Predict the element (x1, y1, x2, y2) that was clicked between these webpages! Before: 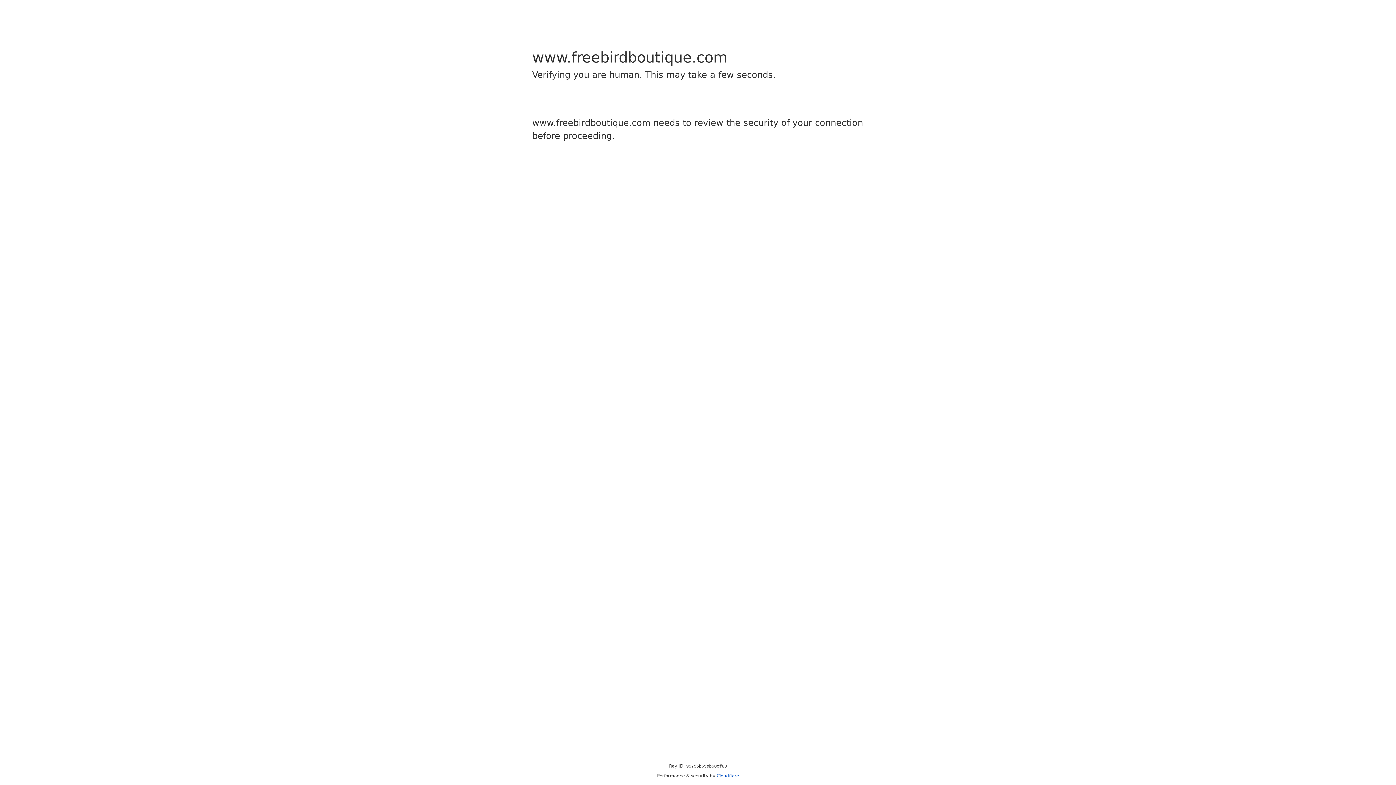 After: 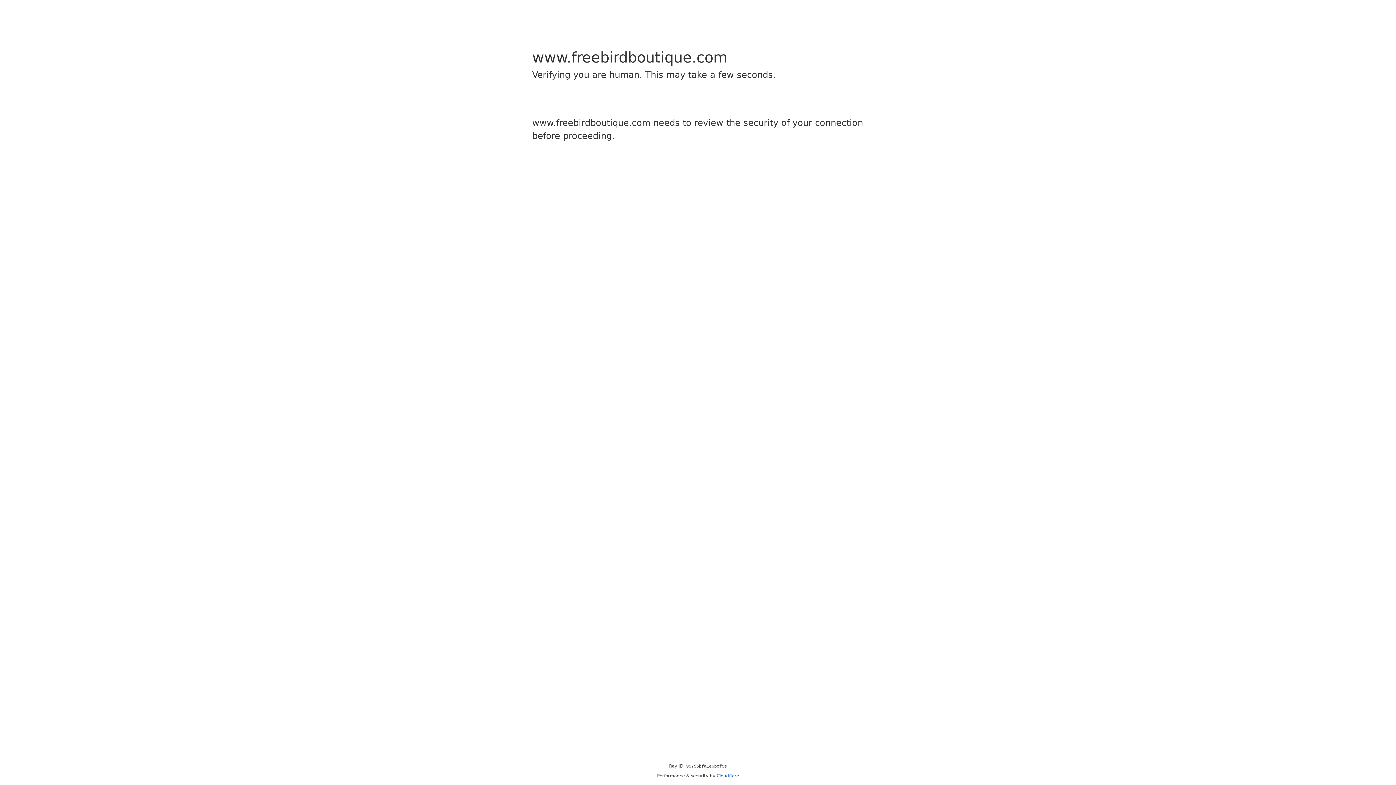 Action: bbox: (716, 773, 739, 778) label: Cloudflare